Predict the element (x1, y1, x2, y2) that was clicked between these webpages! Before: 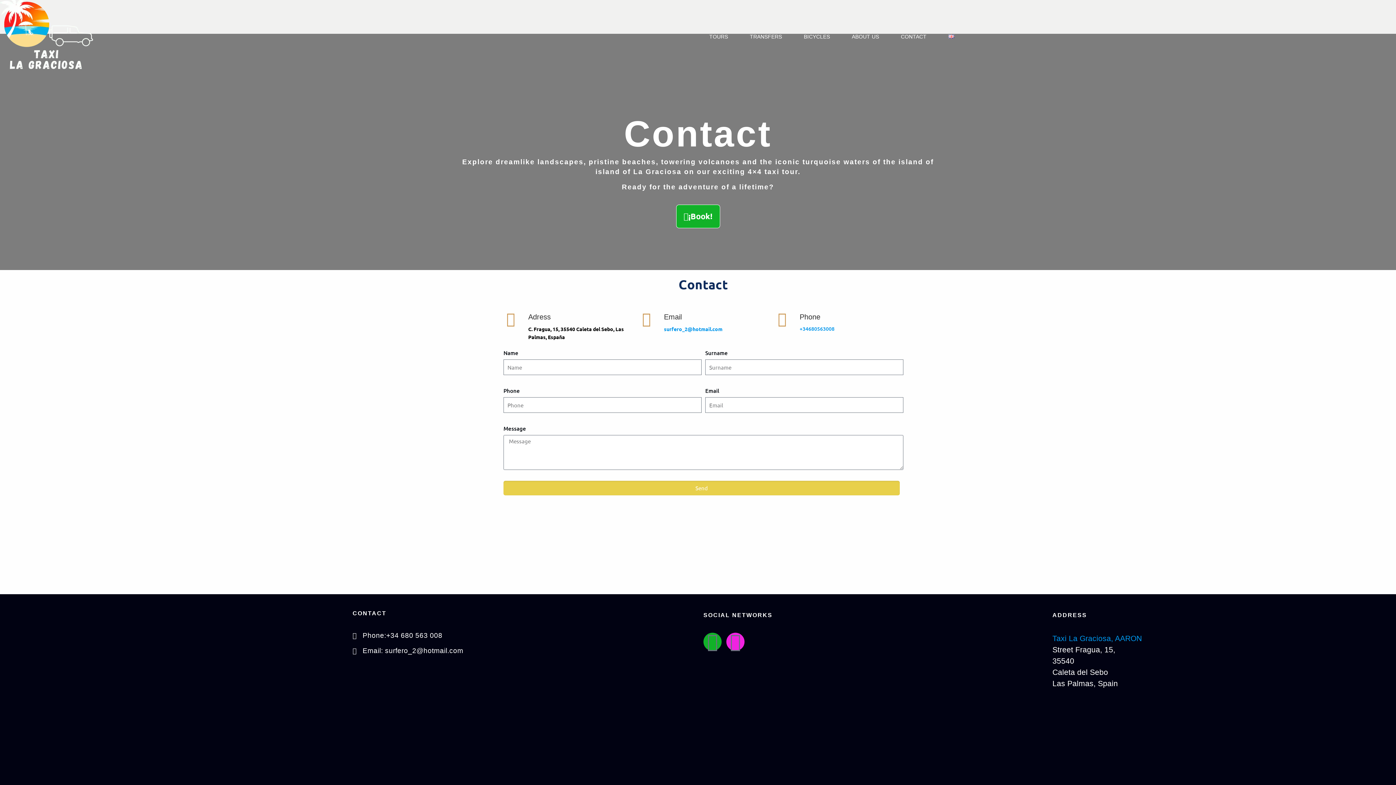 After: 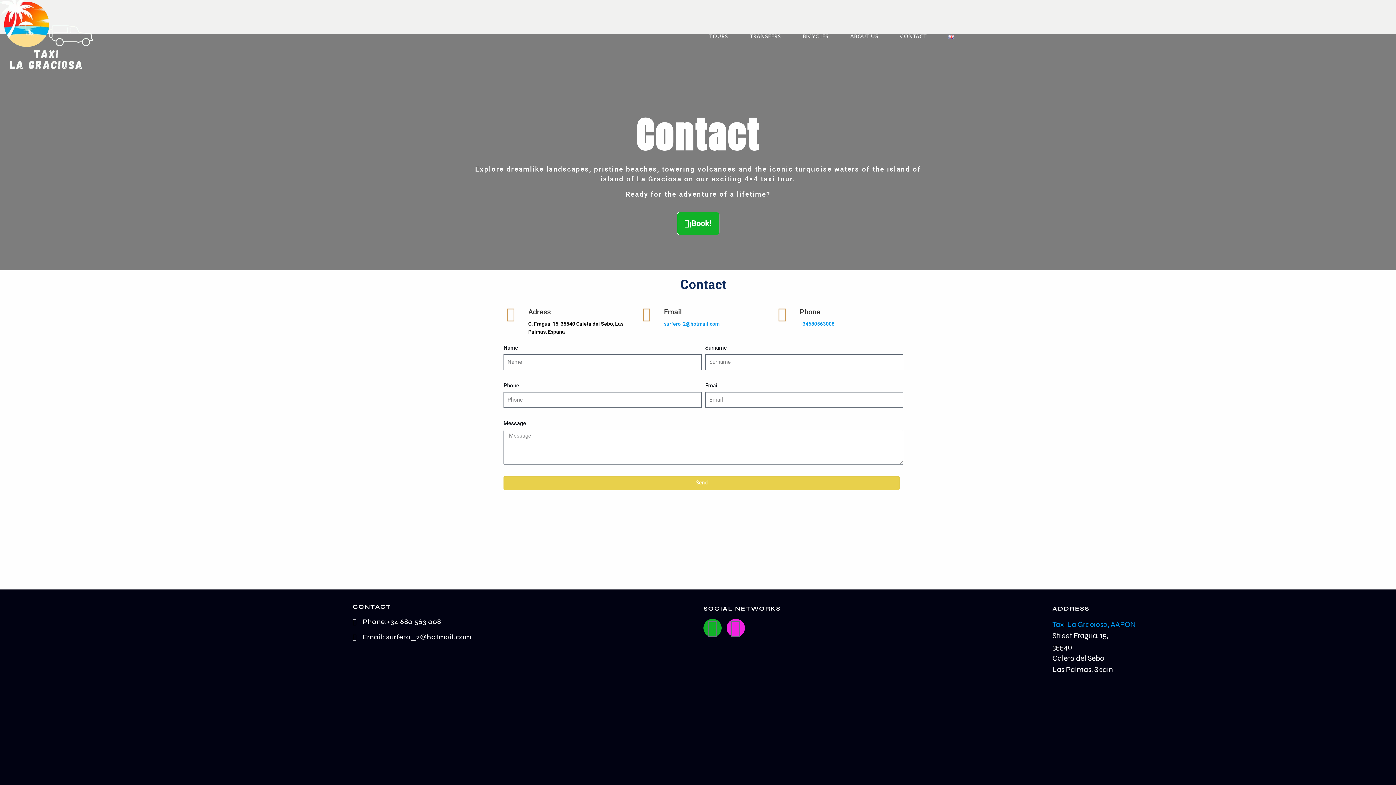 Action: label: surfero_2@hotmail.com bbox: (664, 325, 722, 332)